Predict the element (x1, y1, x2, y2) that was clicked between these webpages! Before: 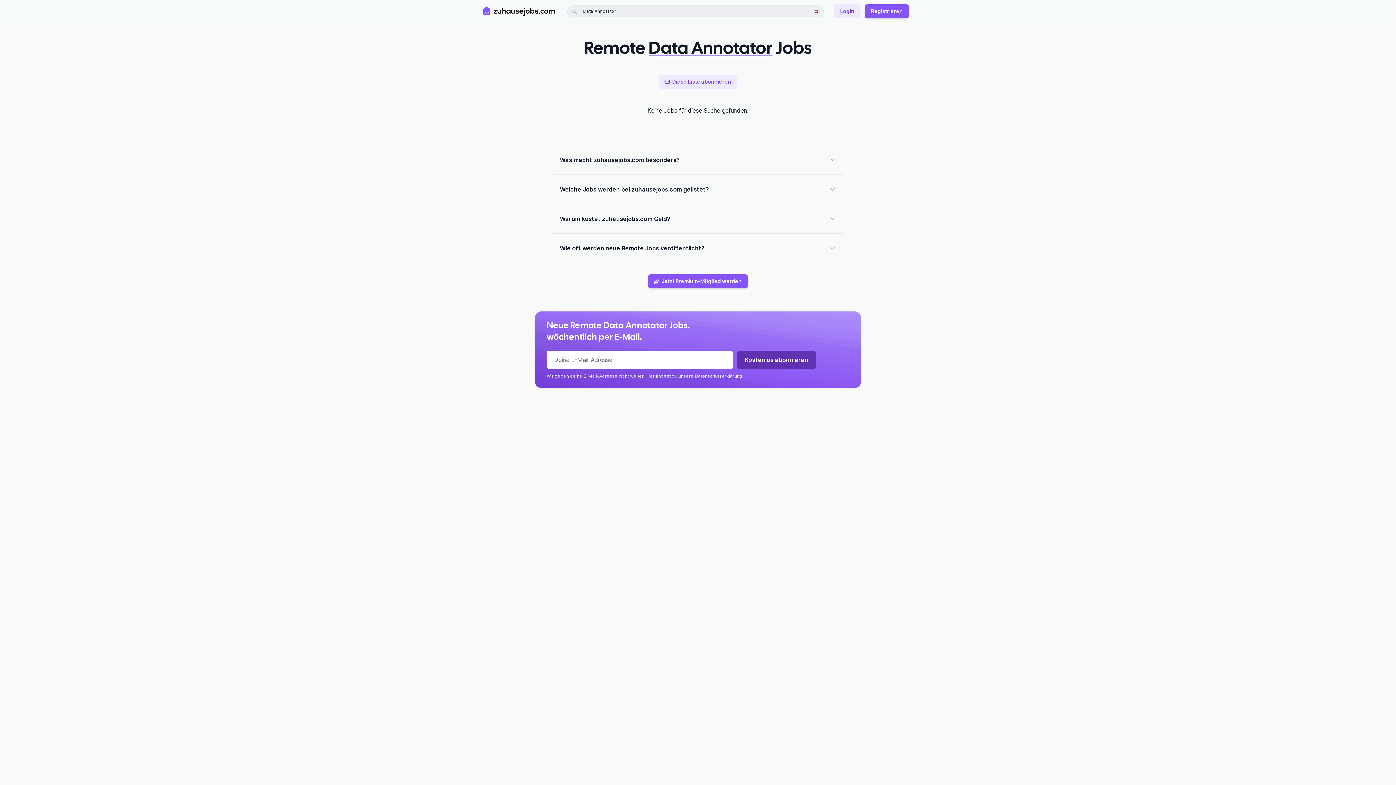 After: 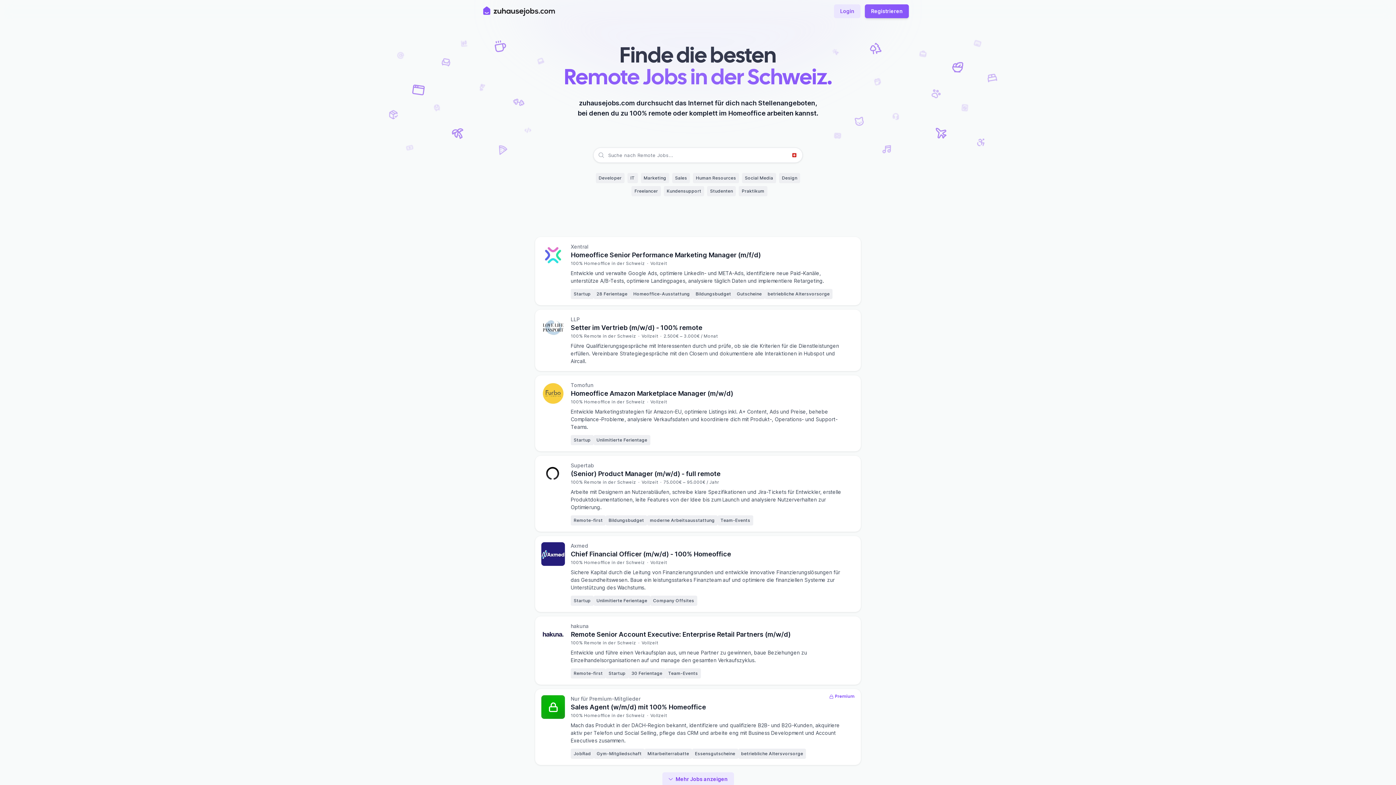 Action: bbox: (482, 4, 555, 18)